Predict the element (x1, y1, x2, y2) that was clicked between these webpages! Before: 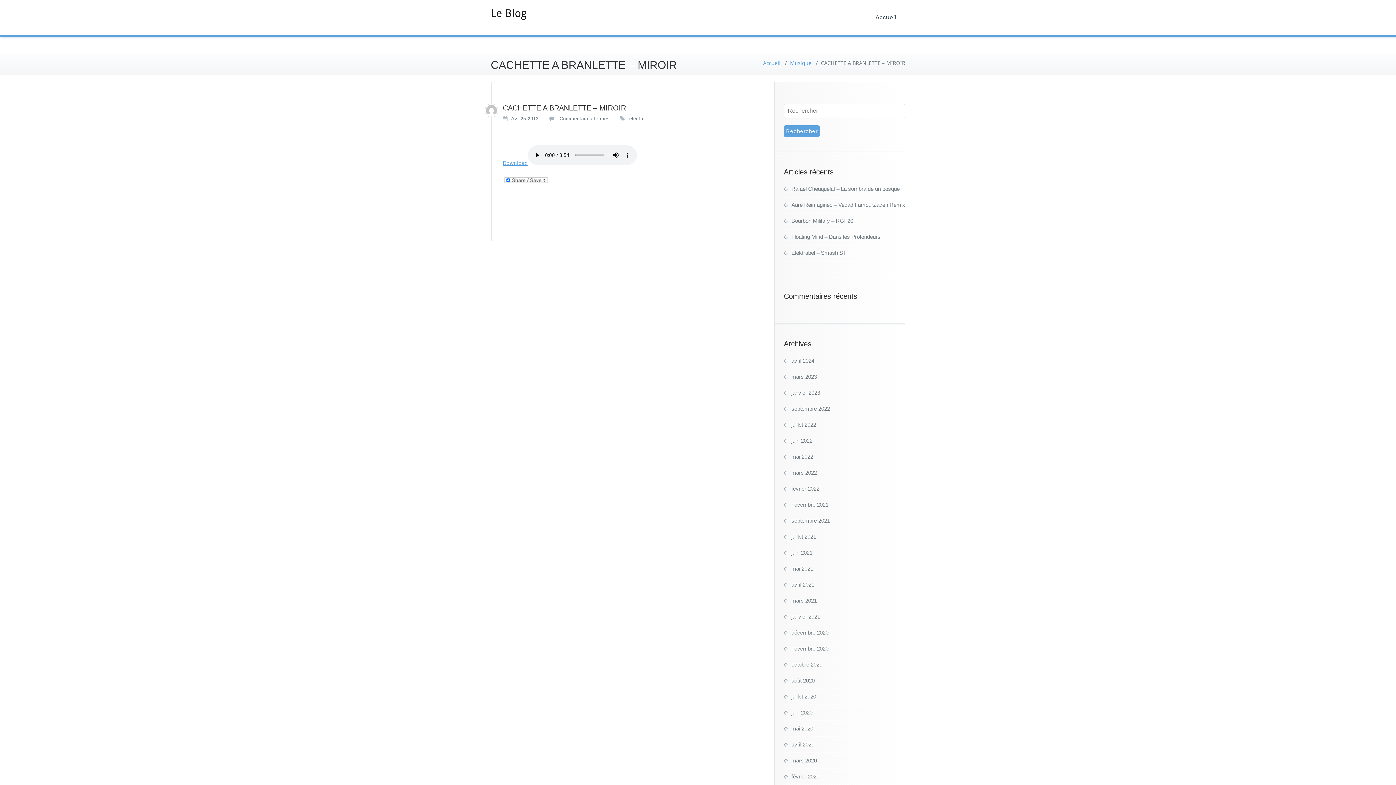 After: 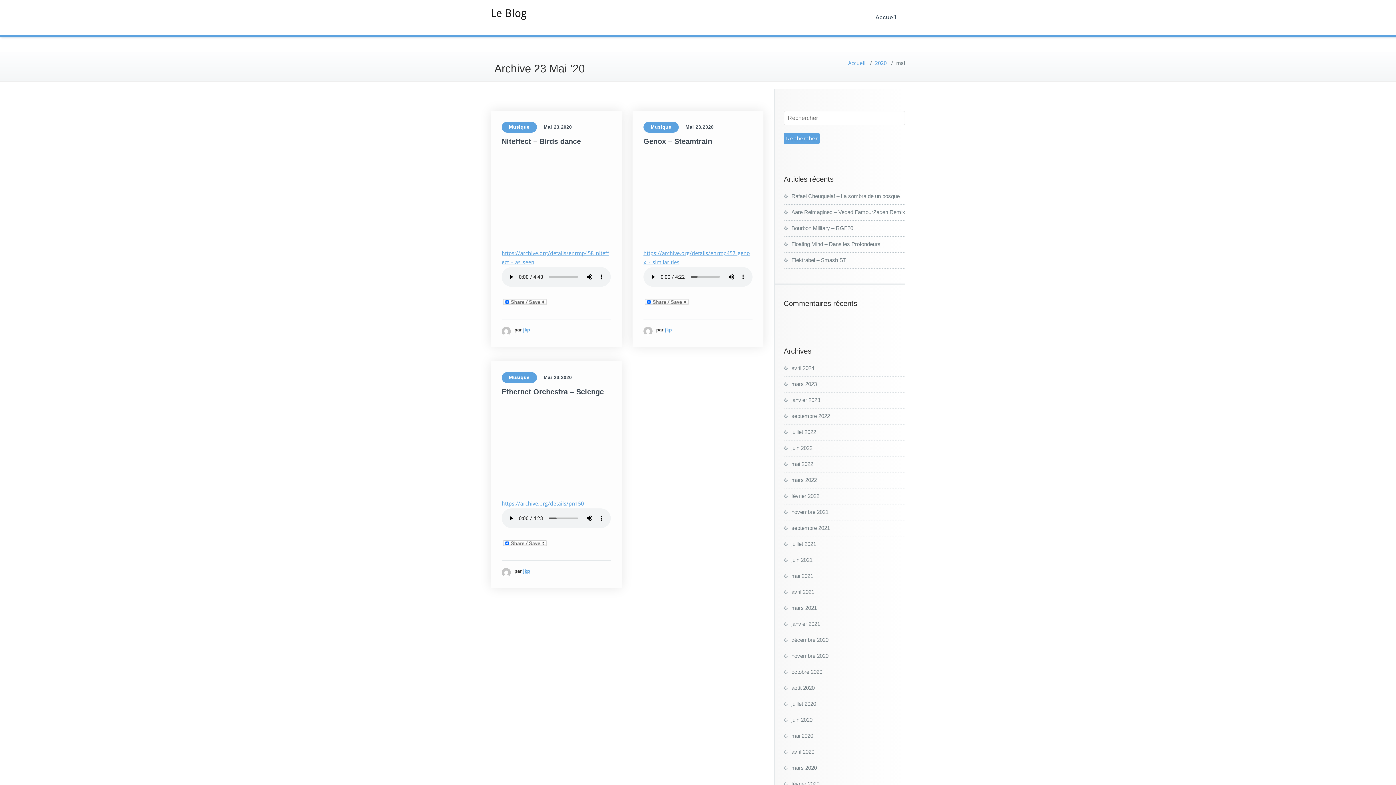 Action: bbox: (784, 725, 813, 732) label: mai 2020